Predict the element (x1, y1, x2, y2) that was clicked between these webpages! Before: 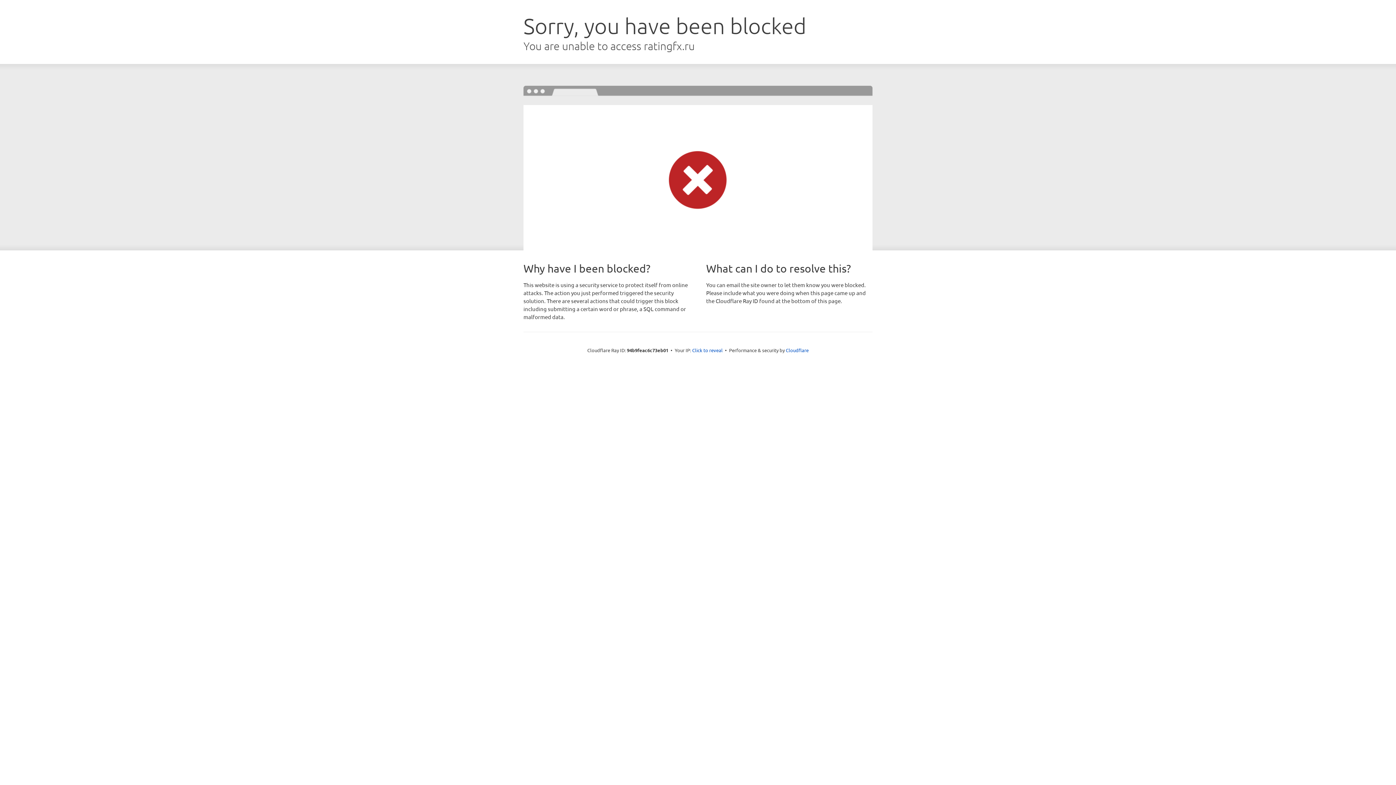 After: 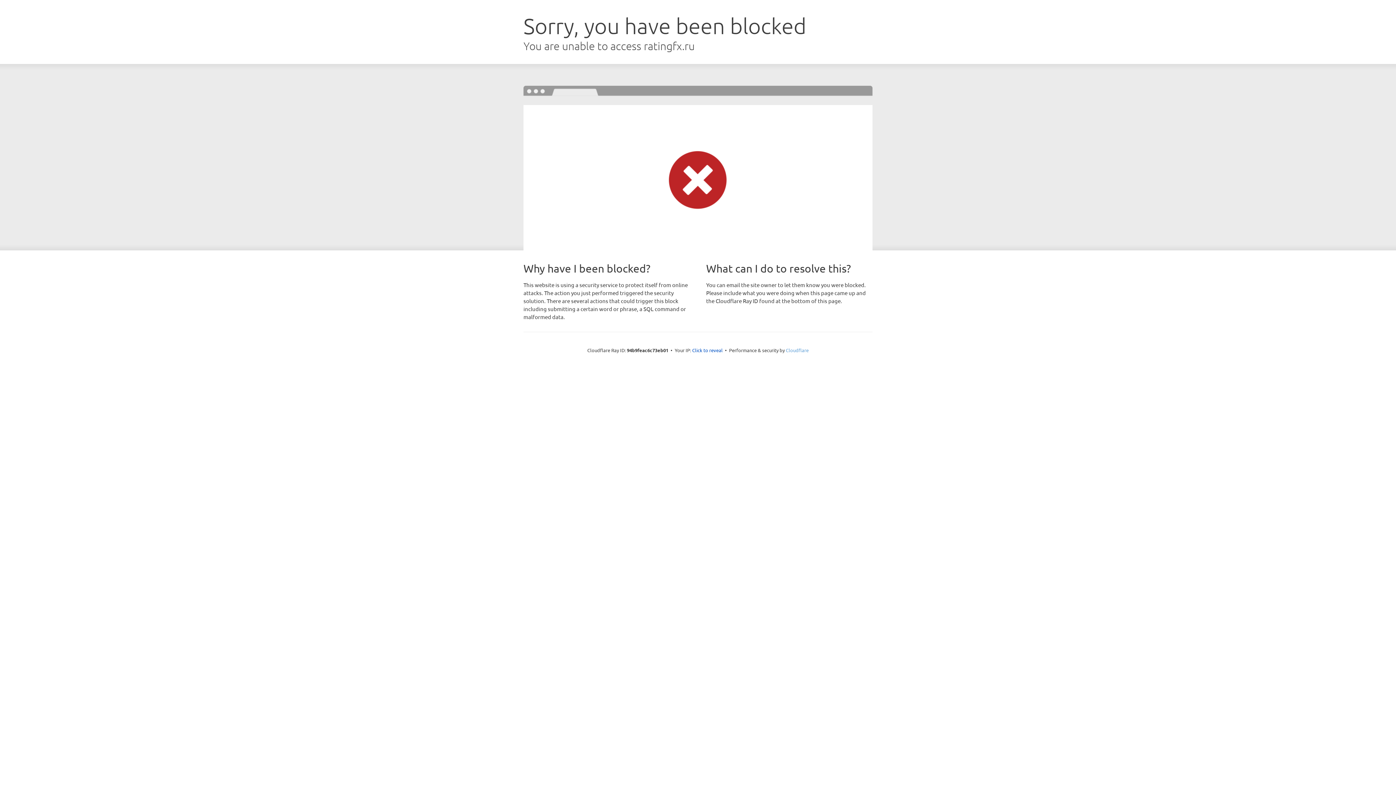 Action: label: Cloudflare bbox: (786, 347, 808, 353)